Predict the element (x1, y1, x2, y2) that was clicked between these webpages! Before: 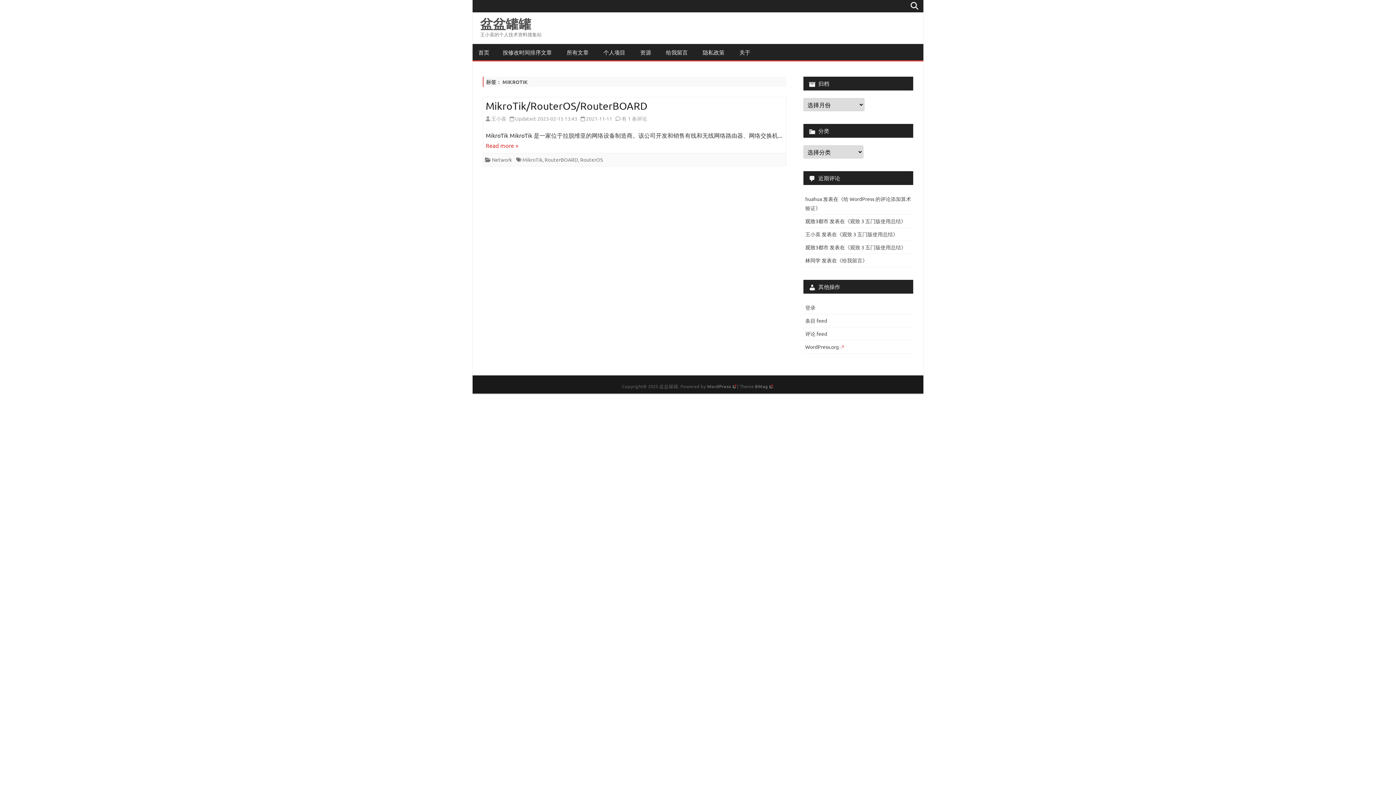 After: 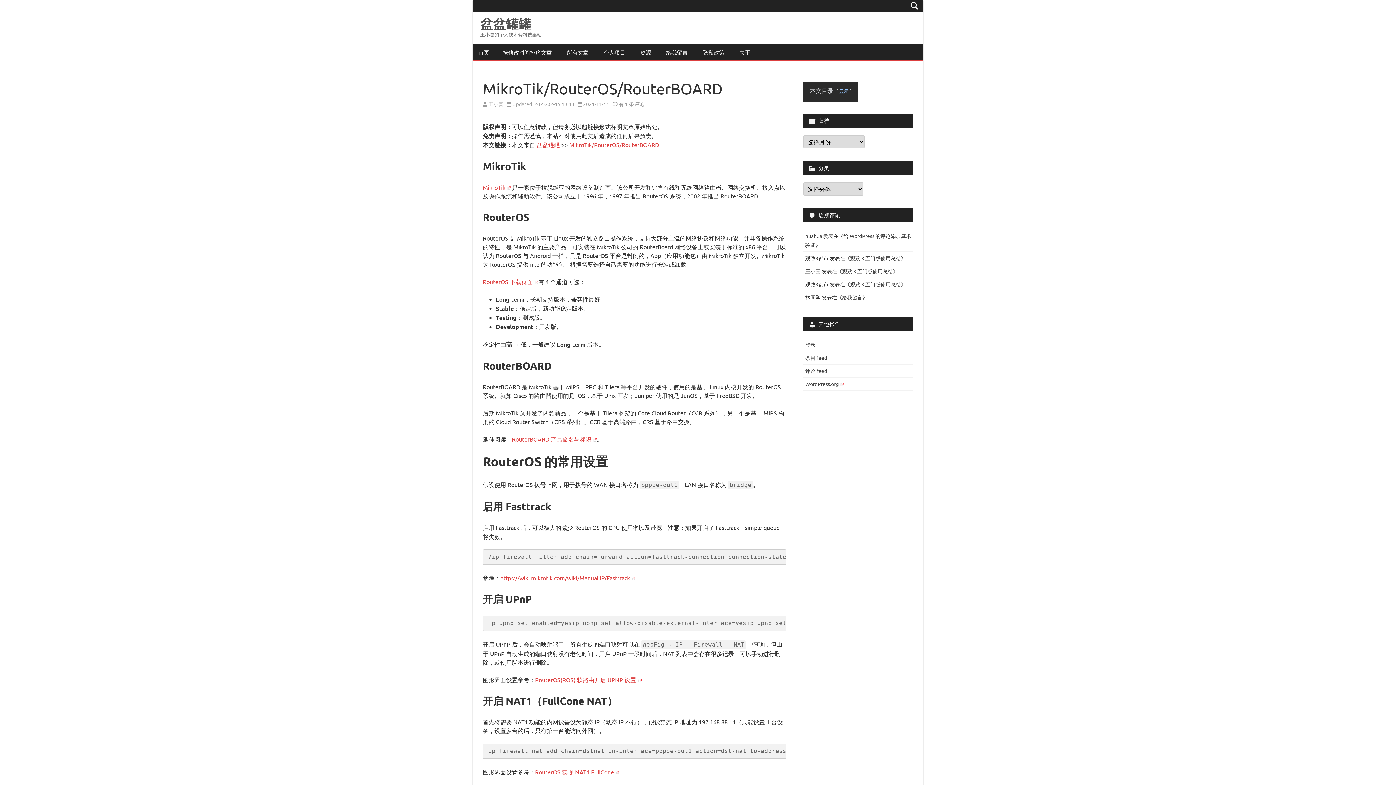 Action: label: MikroTik/RouterOS/RouterBOARD bbox: (485, 100, 647, 112)